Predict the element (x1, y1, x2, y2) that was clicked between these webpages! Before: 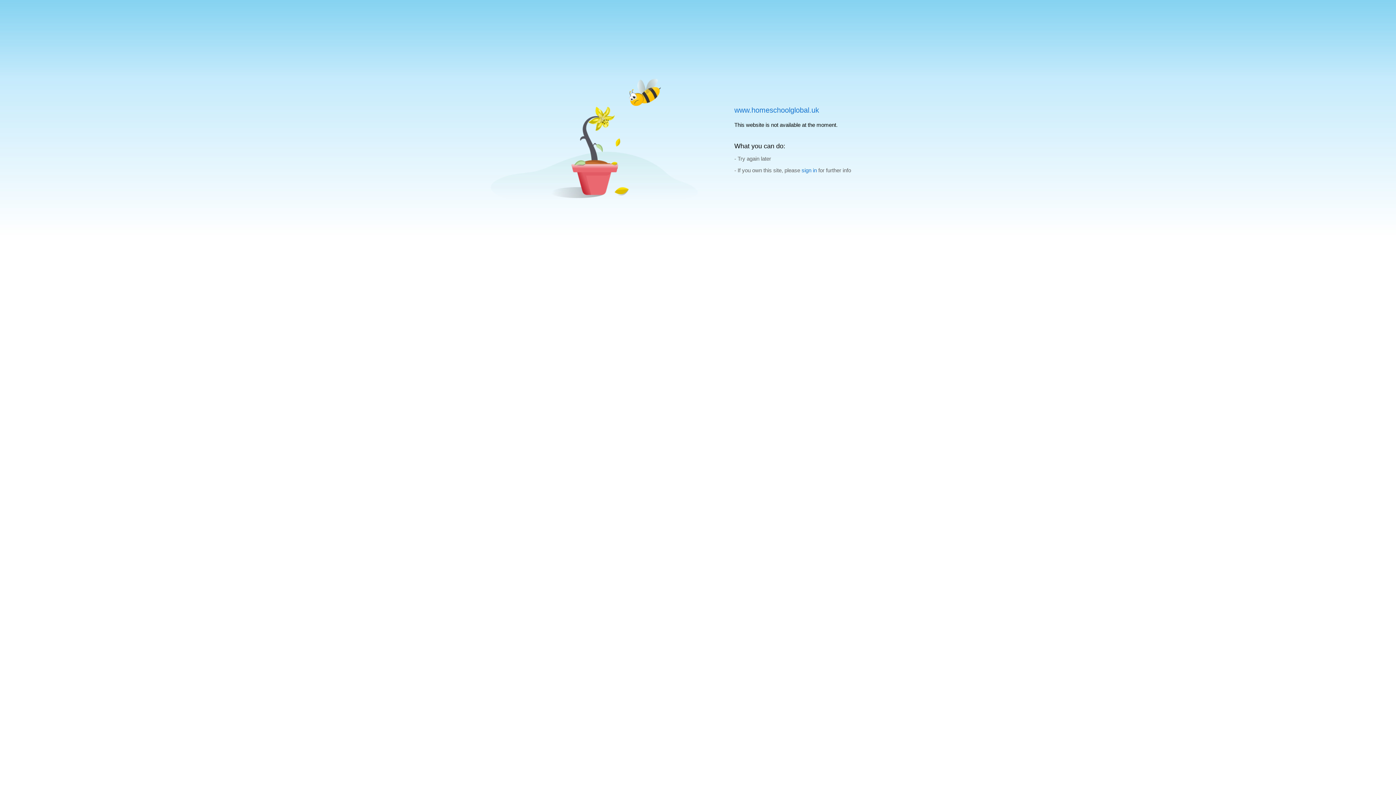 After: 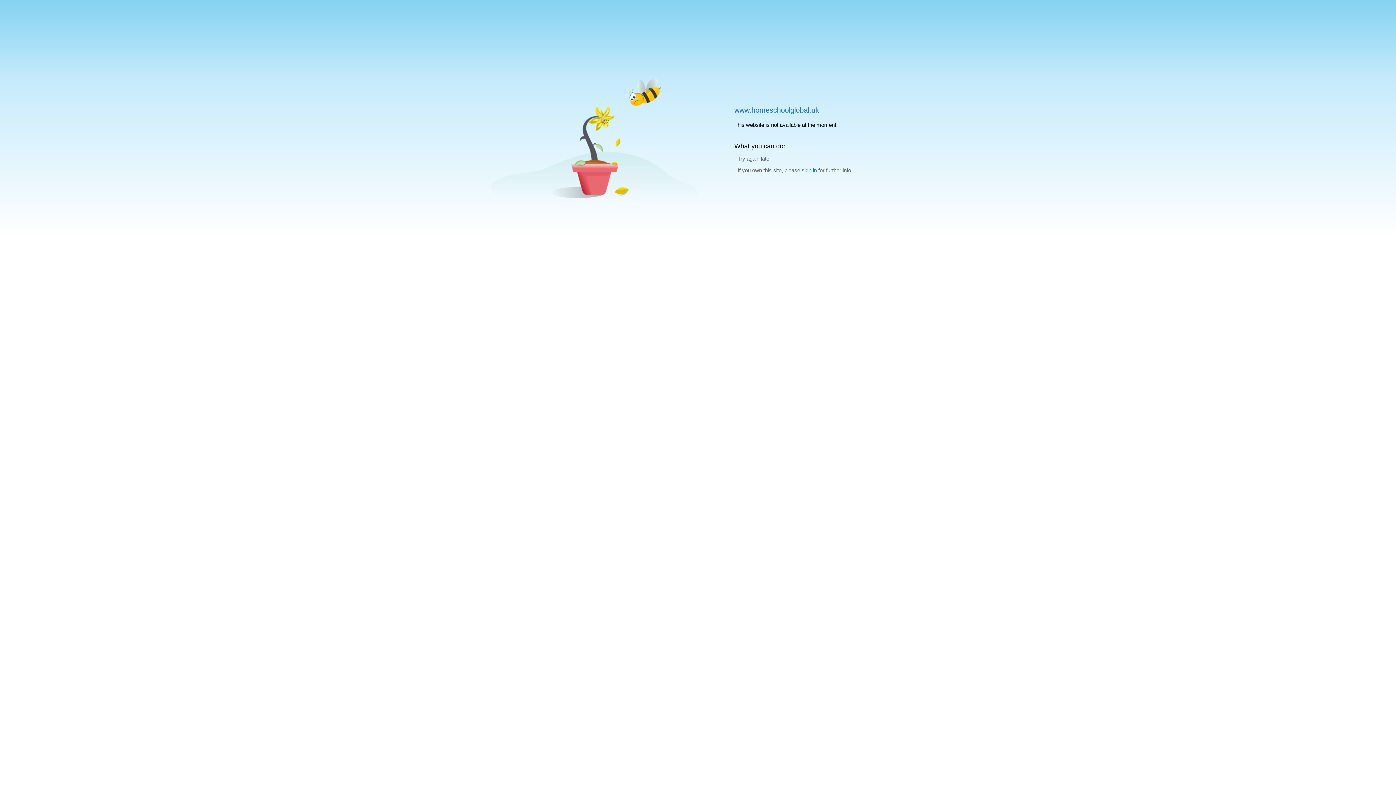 Action: label: sign in bbox: (801, 167, 817, 173)